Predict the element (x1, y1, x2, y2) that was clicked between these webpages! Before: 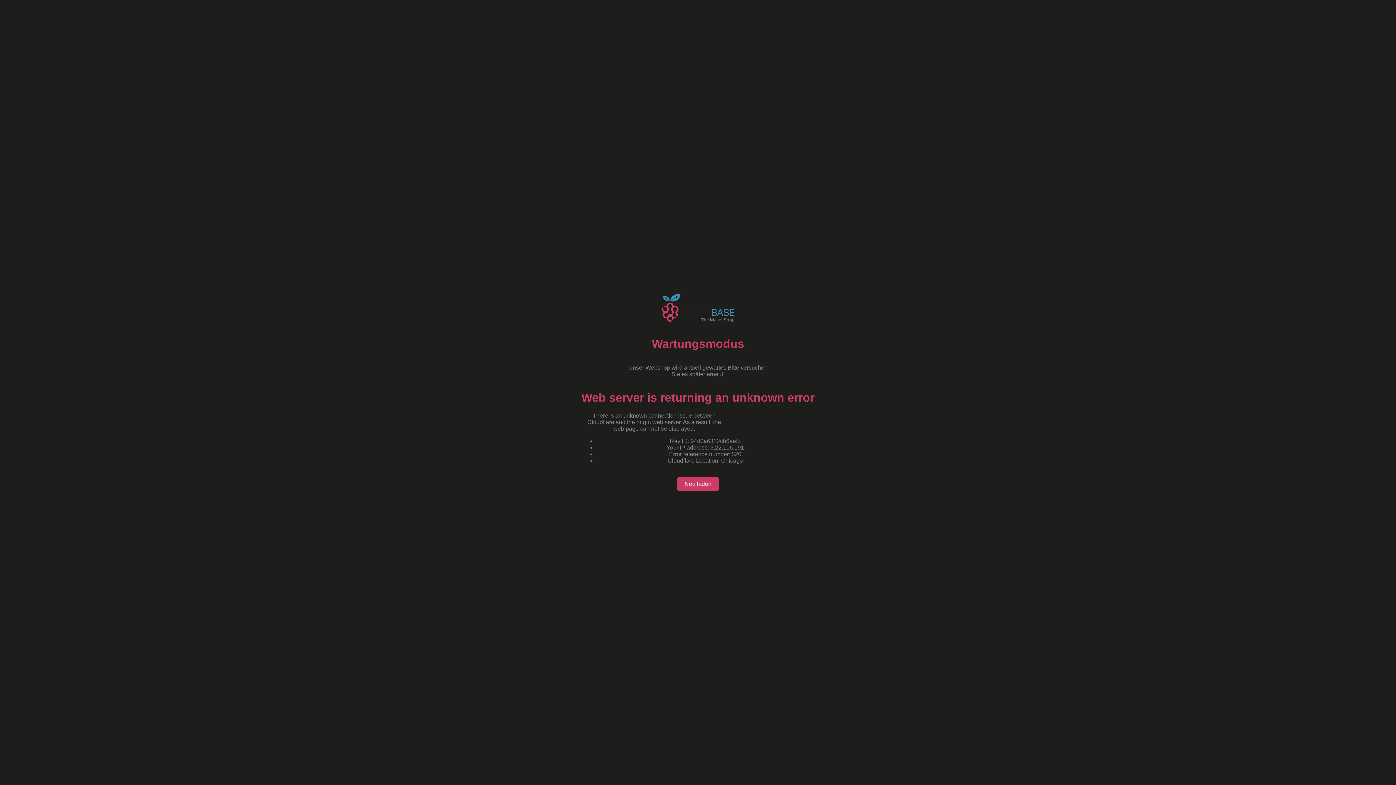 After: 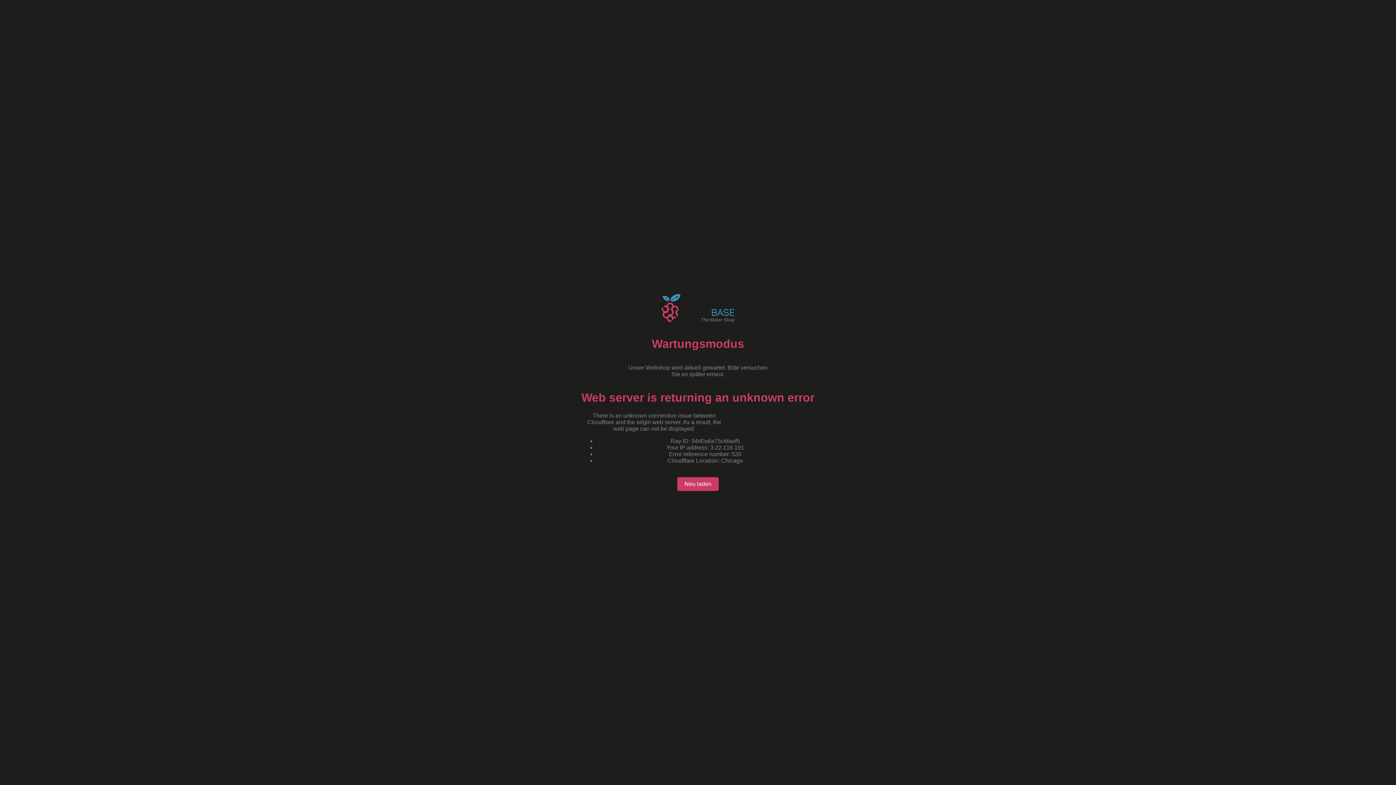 Action: bbox: (677, 477, 718, 491) label: Neu laden